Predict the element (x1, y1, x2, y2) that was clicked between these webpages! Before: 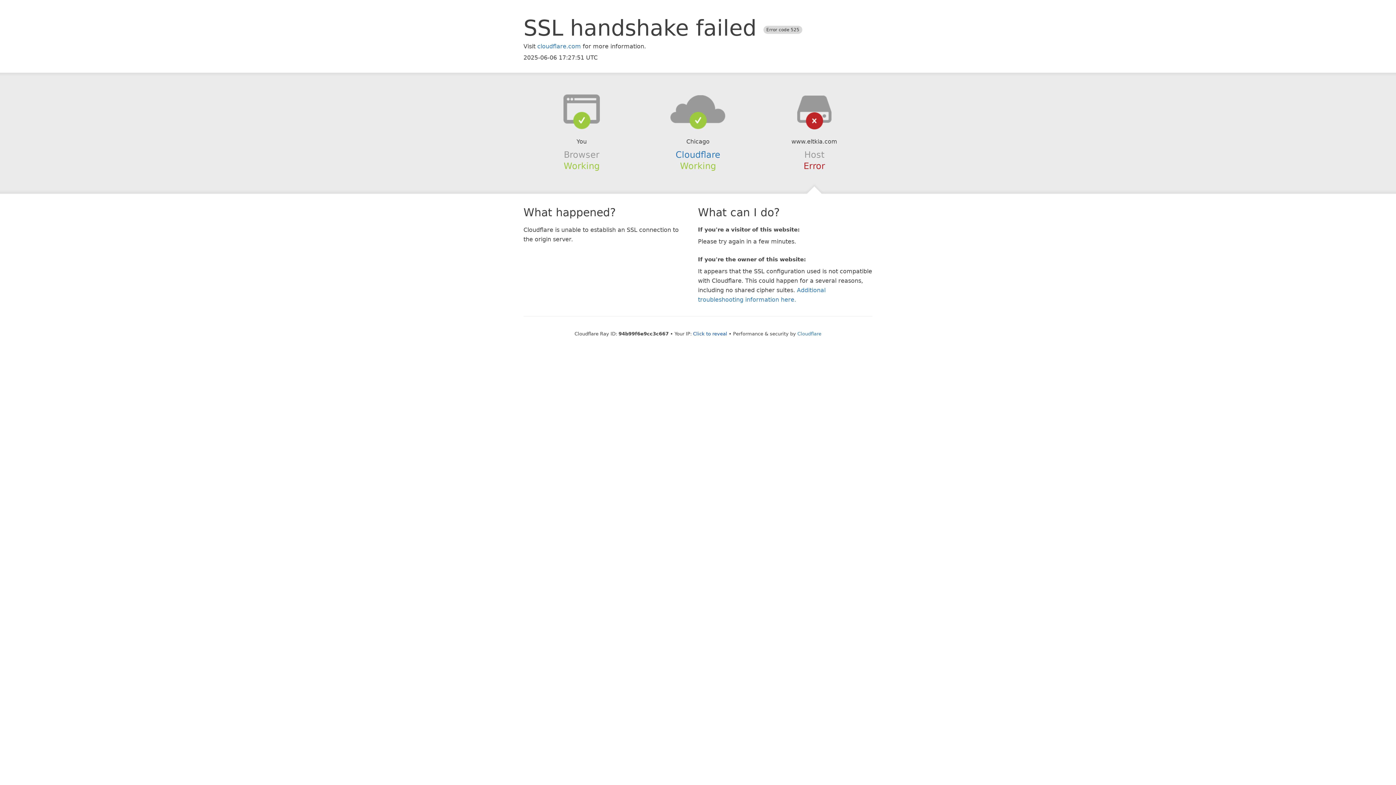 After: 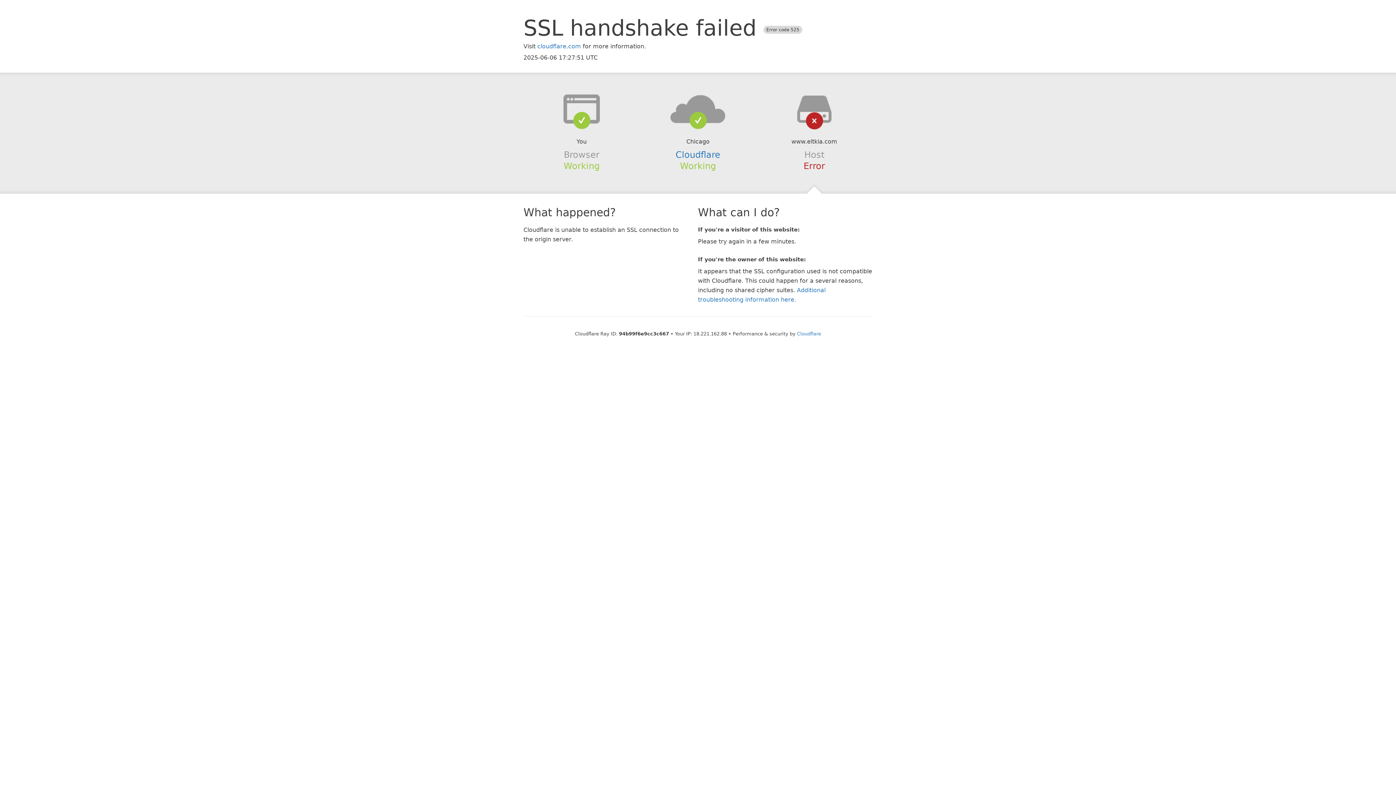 Action: label: Click to reveal bbox: (693, 331, 727, 336)